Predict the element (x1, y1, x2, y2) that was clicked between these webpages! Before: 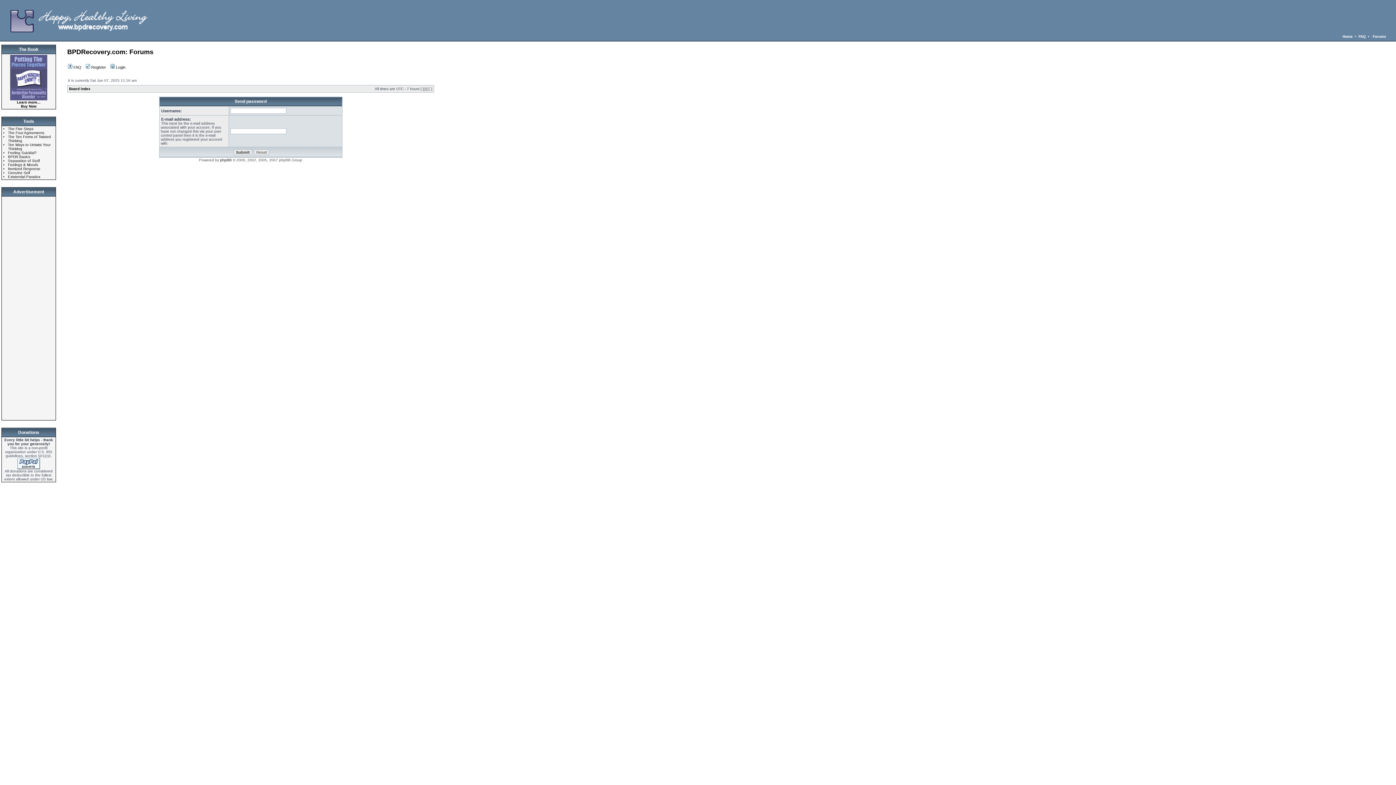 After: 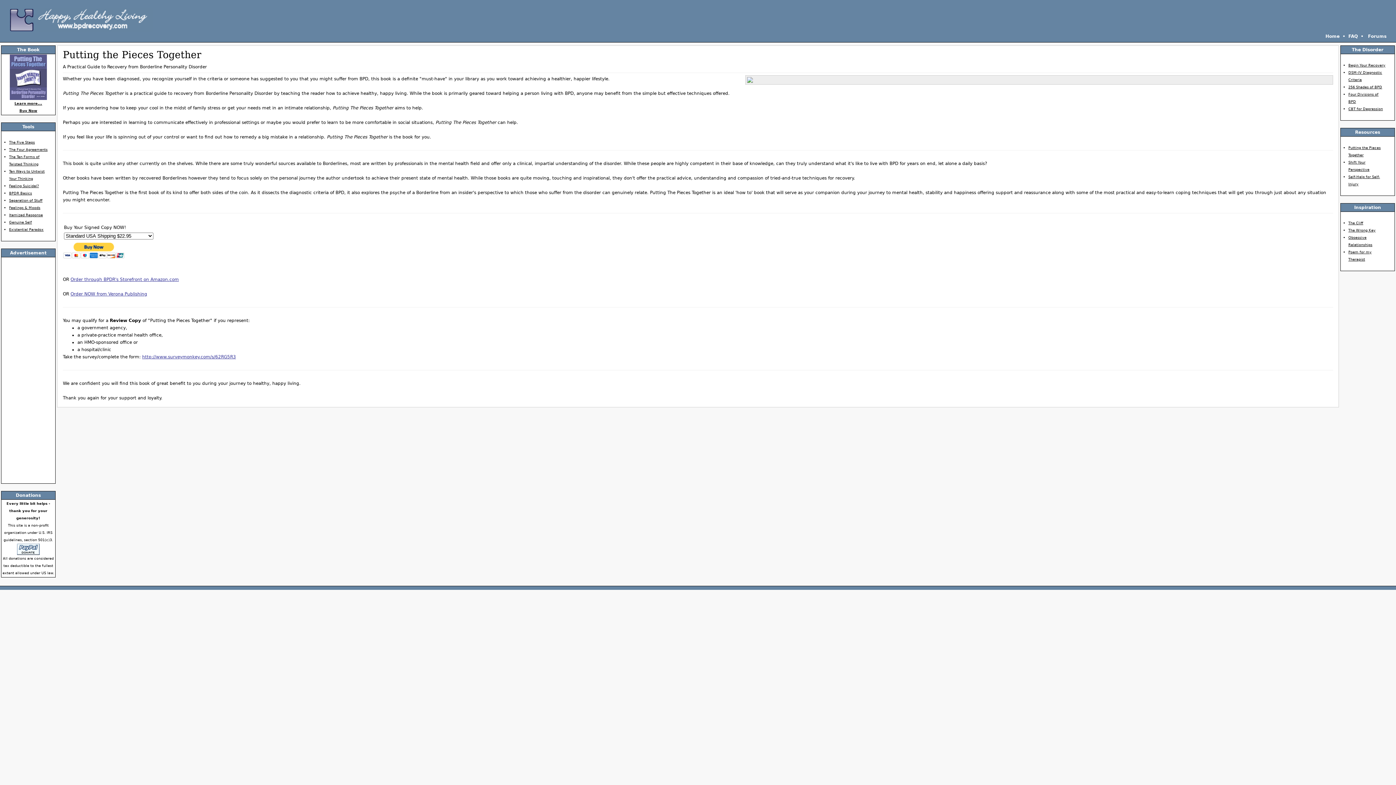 Action: bbox: (10, 97, 47, 101)